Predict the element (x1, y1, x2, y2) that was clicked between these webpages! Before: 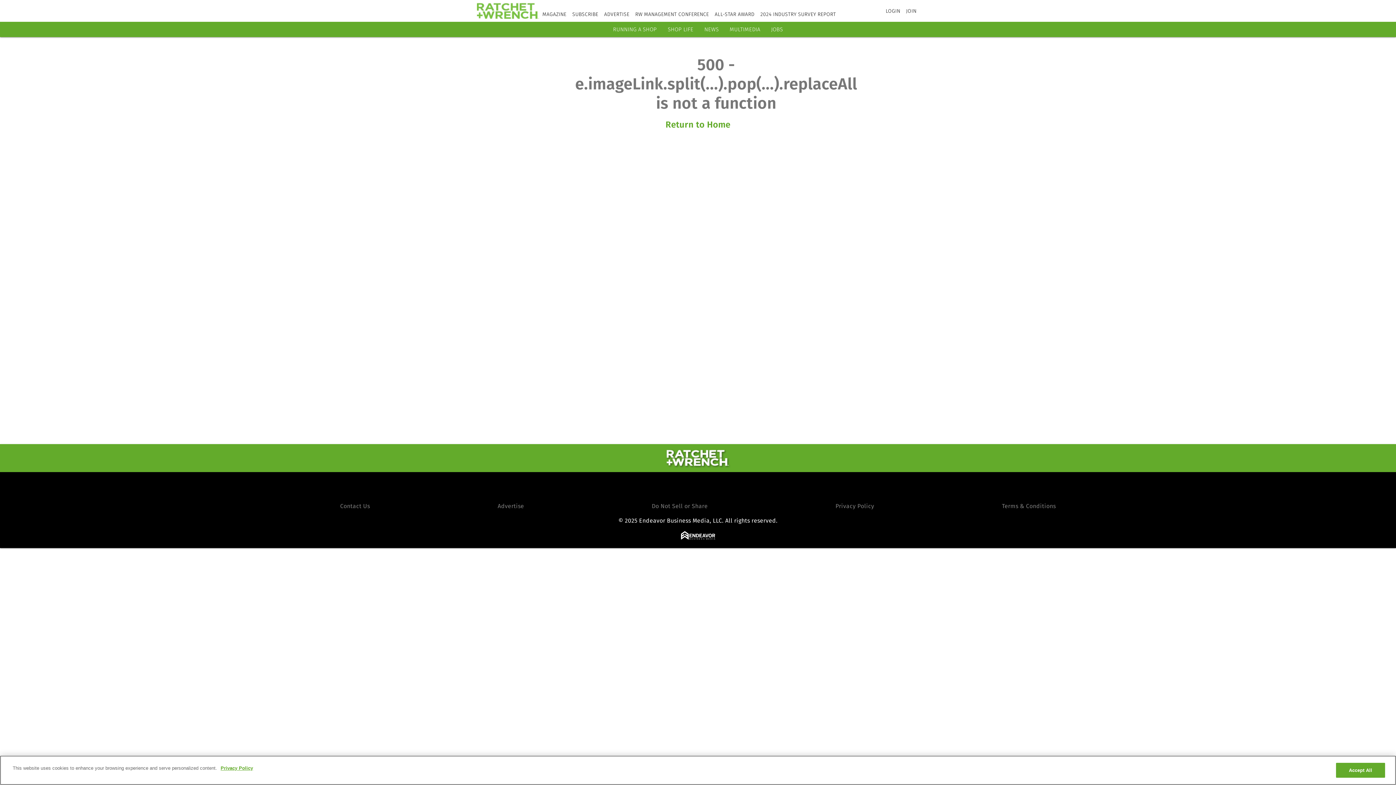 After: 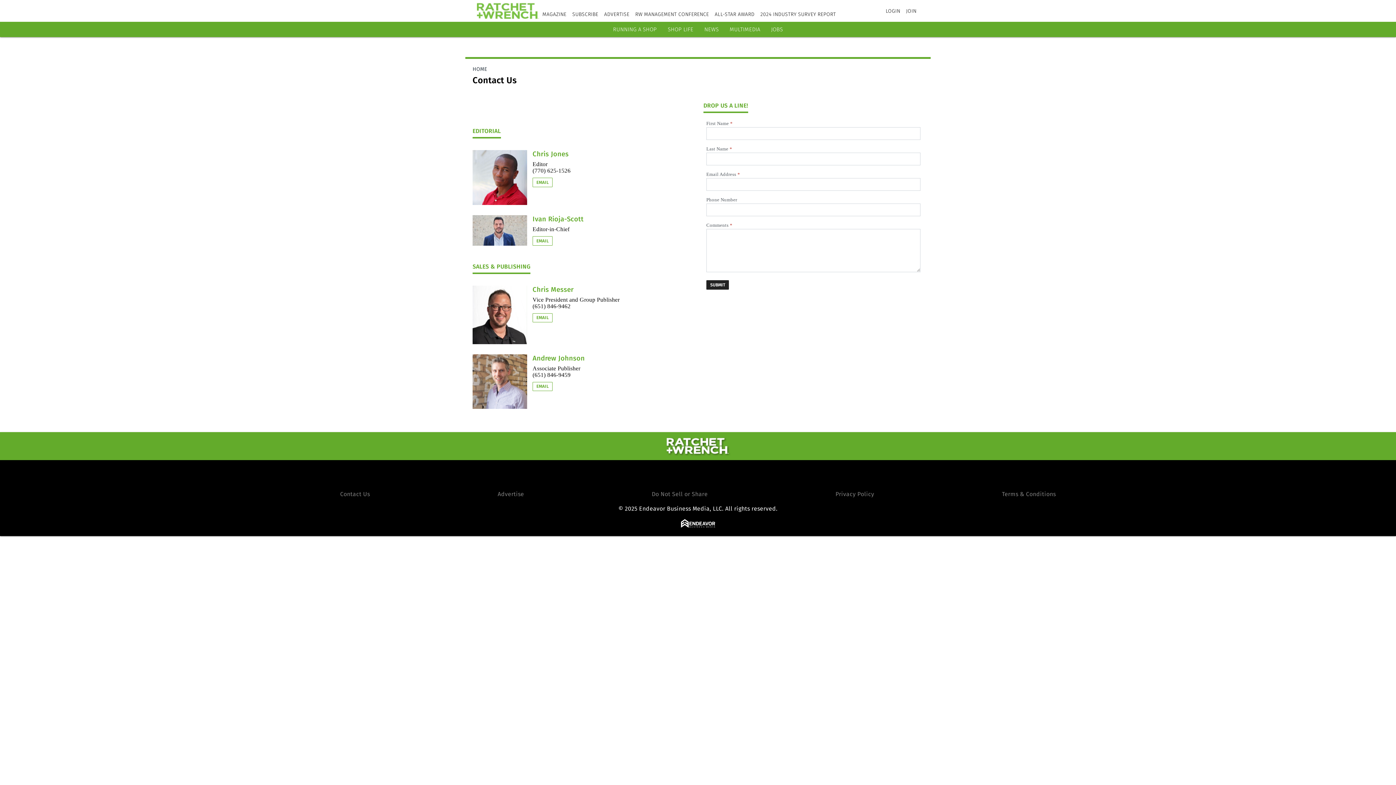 Action: label: Contact Us bbox: (340, 502, 370, 509)